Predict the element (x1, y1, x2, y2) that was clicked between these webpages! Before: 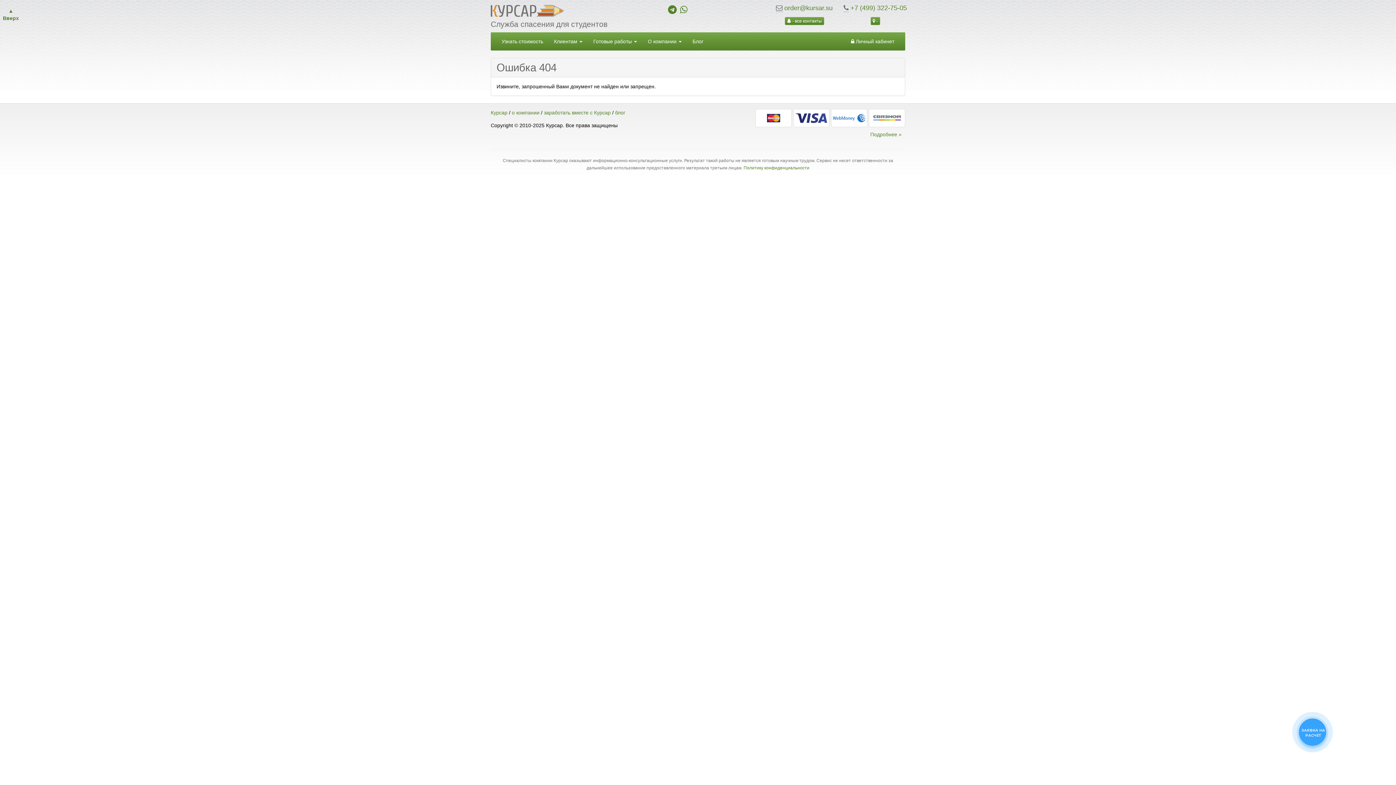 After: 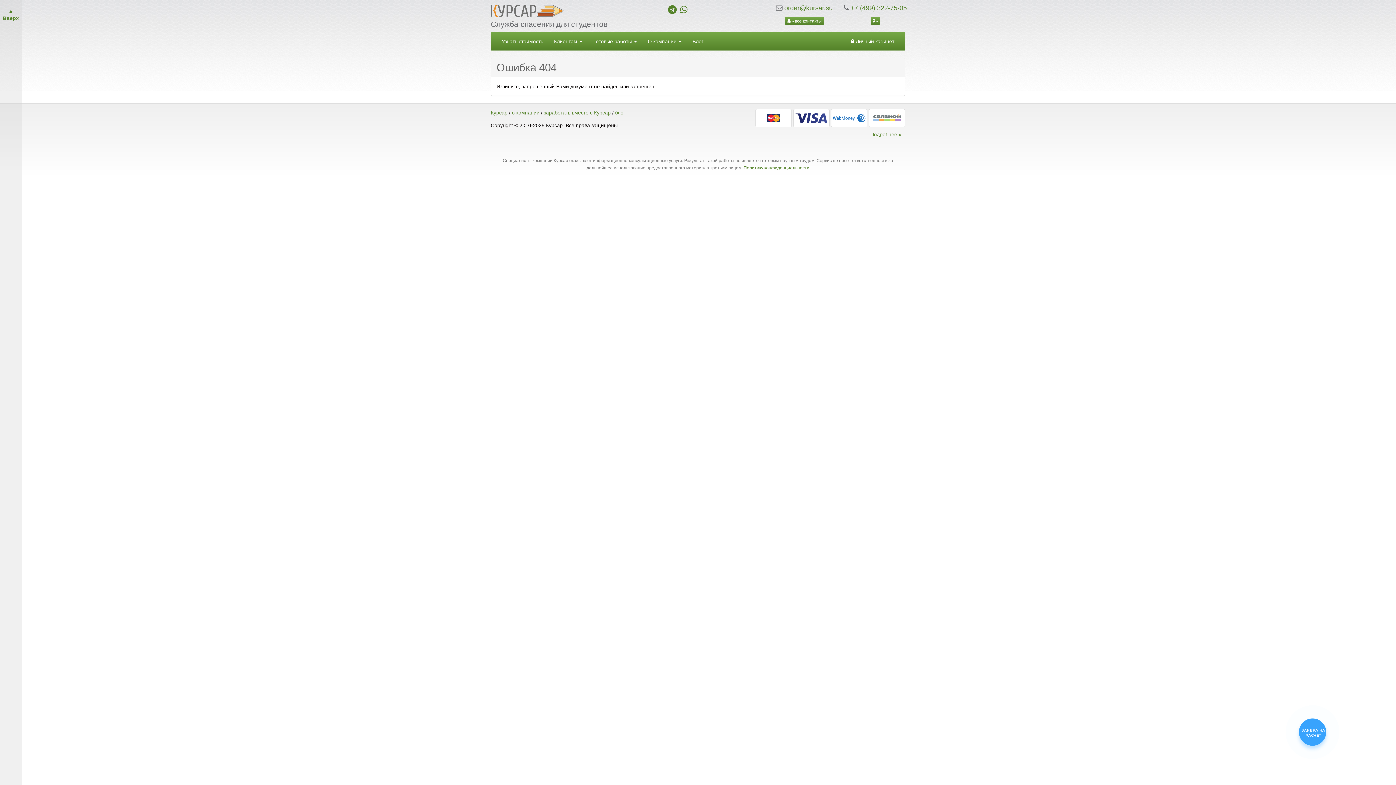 Action: bbox: (0, 0, 21, 785) label: ▲ Вверх